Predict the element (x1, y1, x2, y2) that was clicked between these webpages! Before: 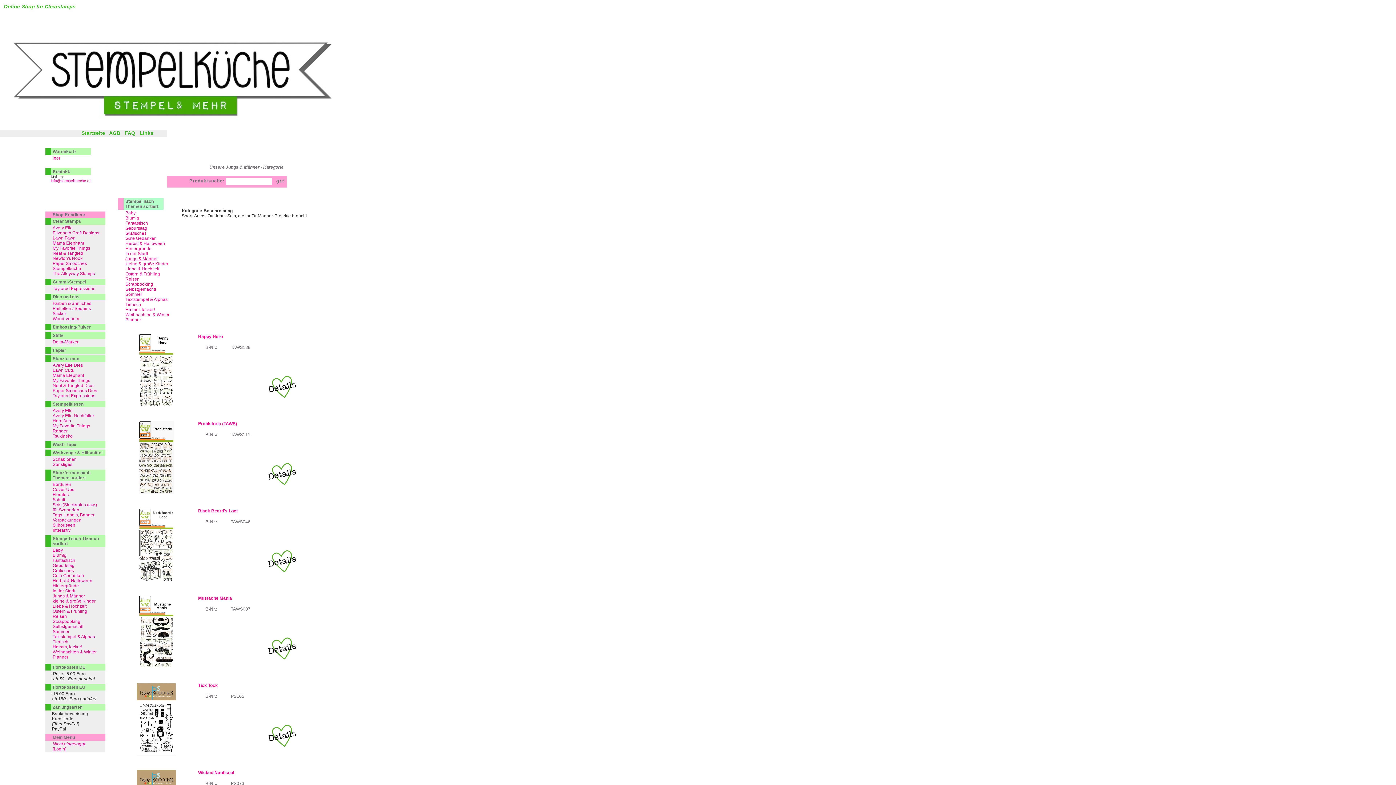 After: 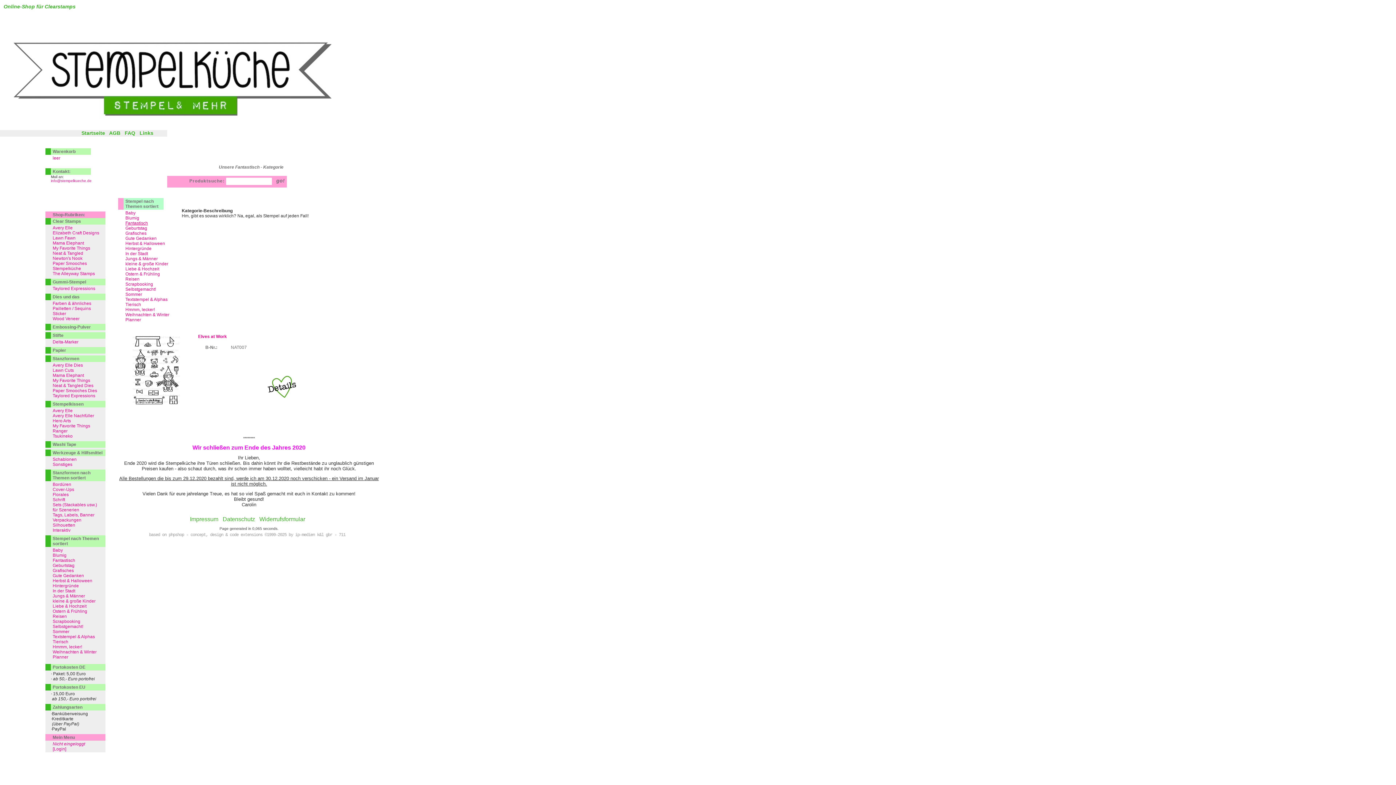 Action: label: Fantastisch bbox: (52, 558, 75, 563)